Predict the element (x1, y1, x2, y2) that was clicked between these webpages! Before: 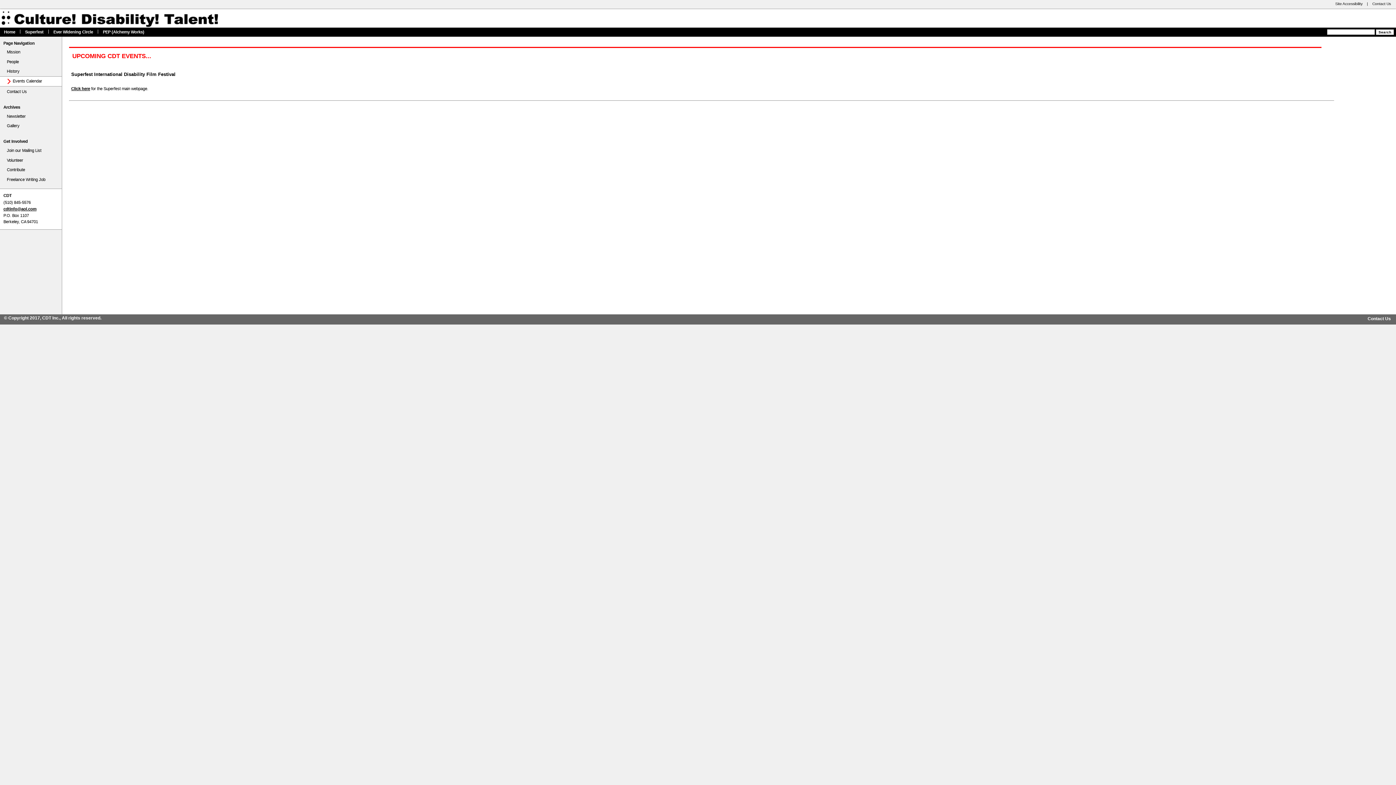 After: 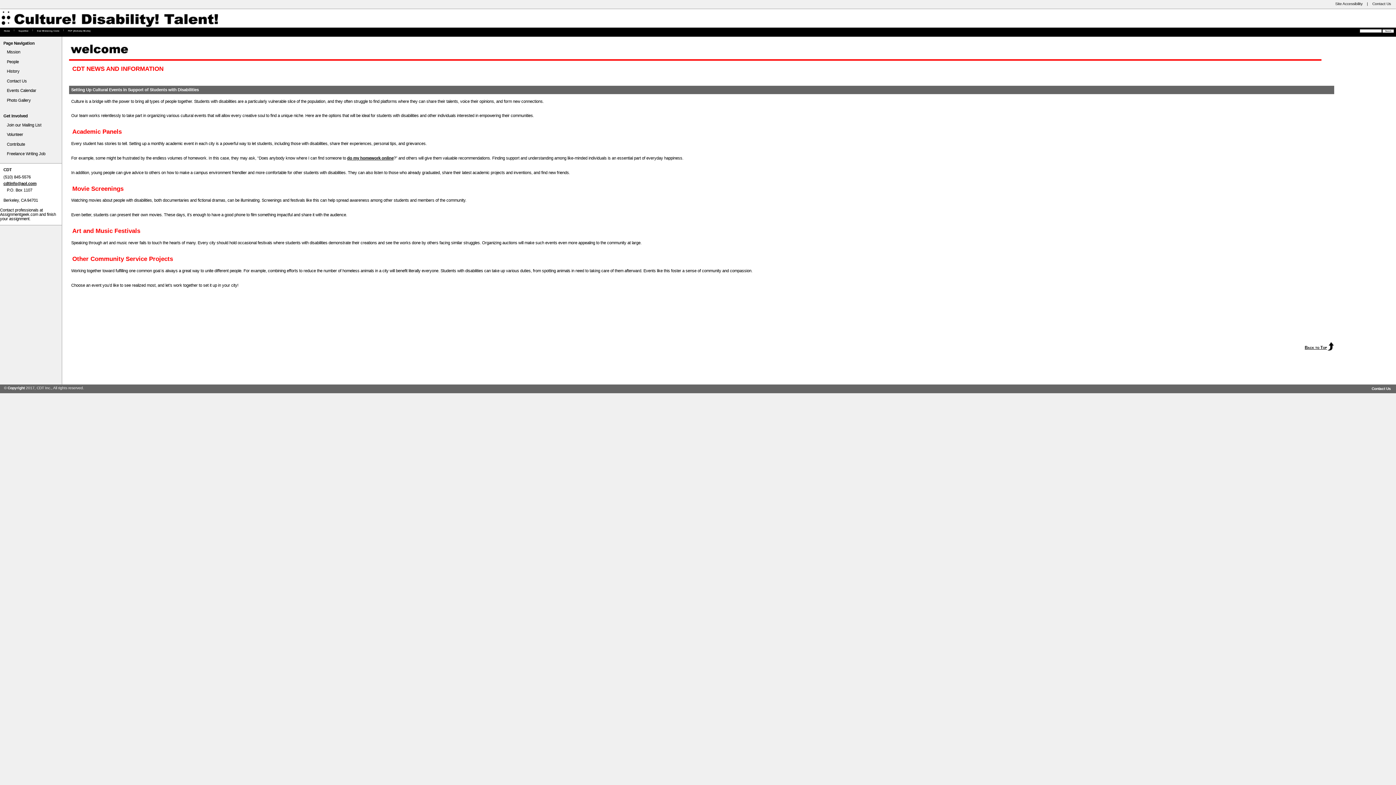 Action: bbox: (1, 28, 18, 35) label: Home